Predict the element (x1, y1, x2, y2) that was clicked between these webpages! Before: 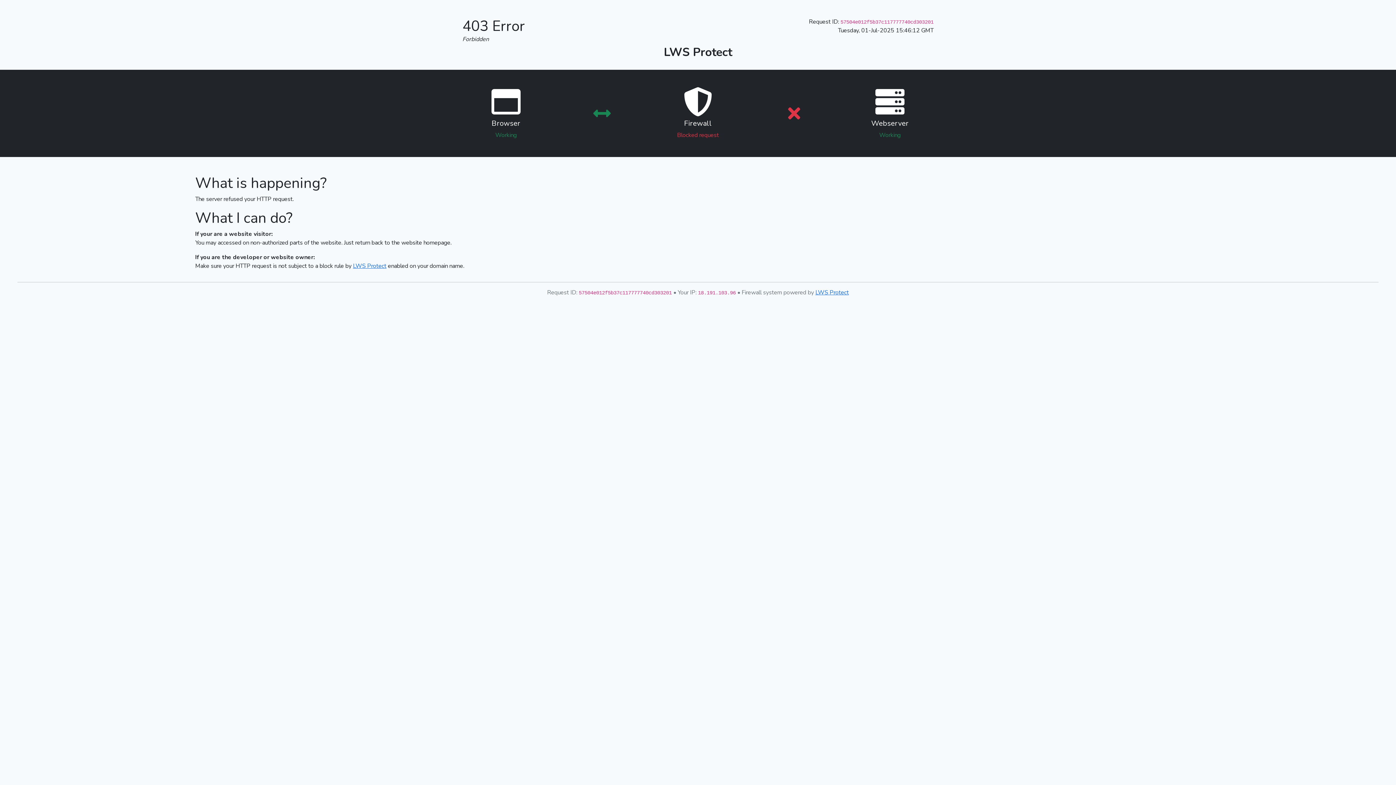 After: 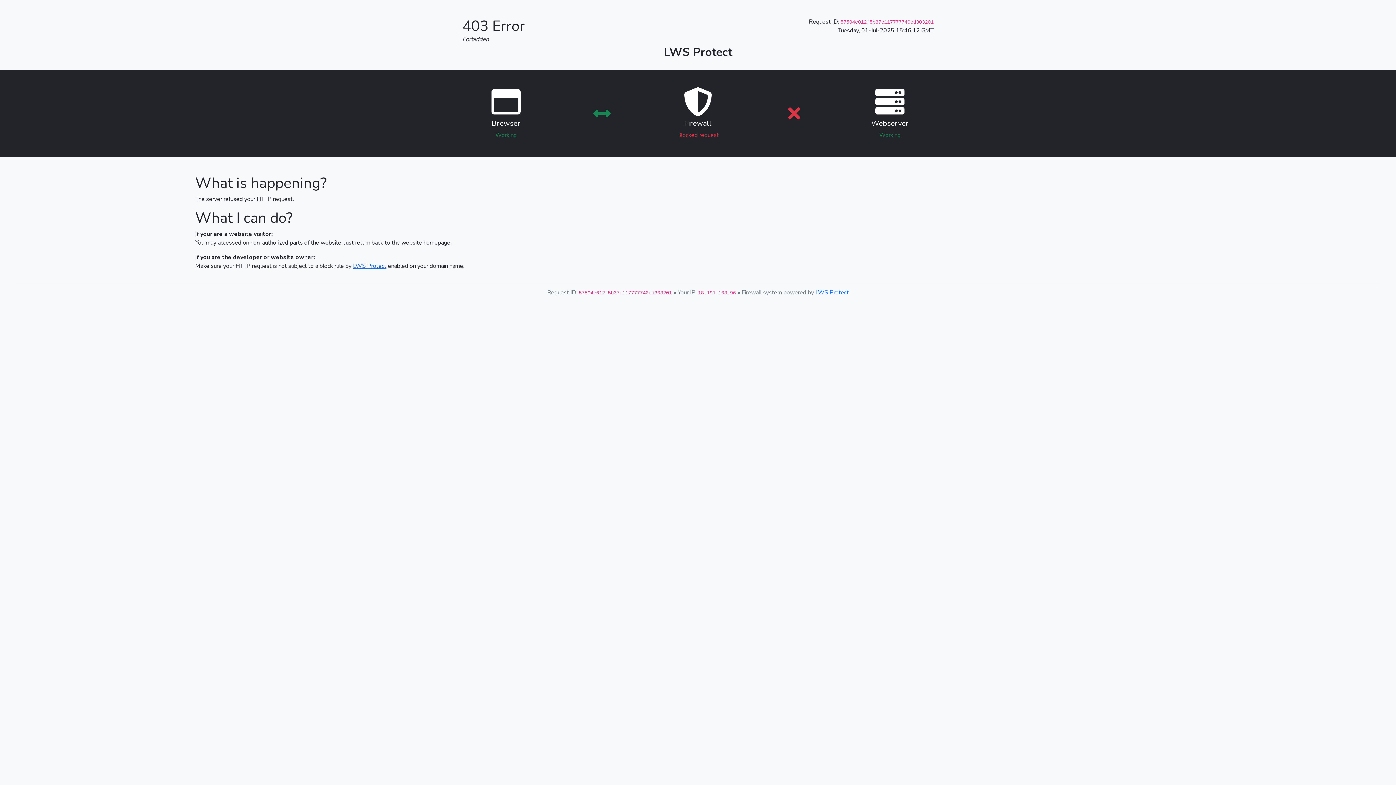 Action: bbox: (353, 262, 386, 270) label: LWS Protect